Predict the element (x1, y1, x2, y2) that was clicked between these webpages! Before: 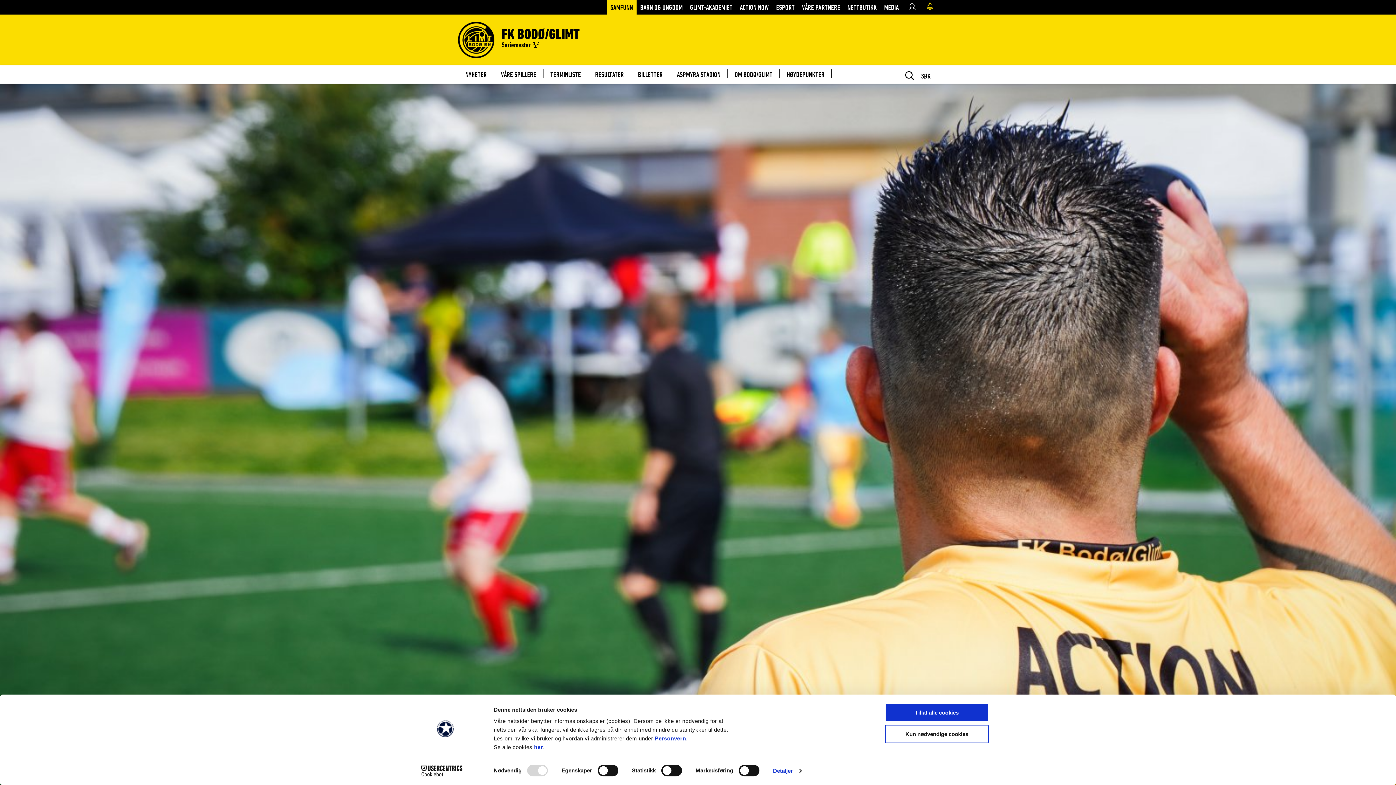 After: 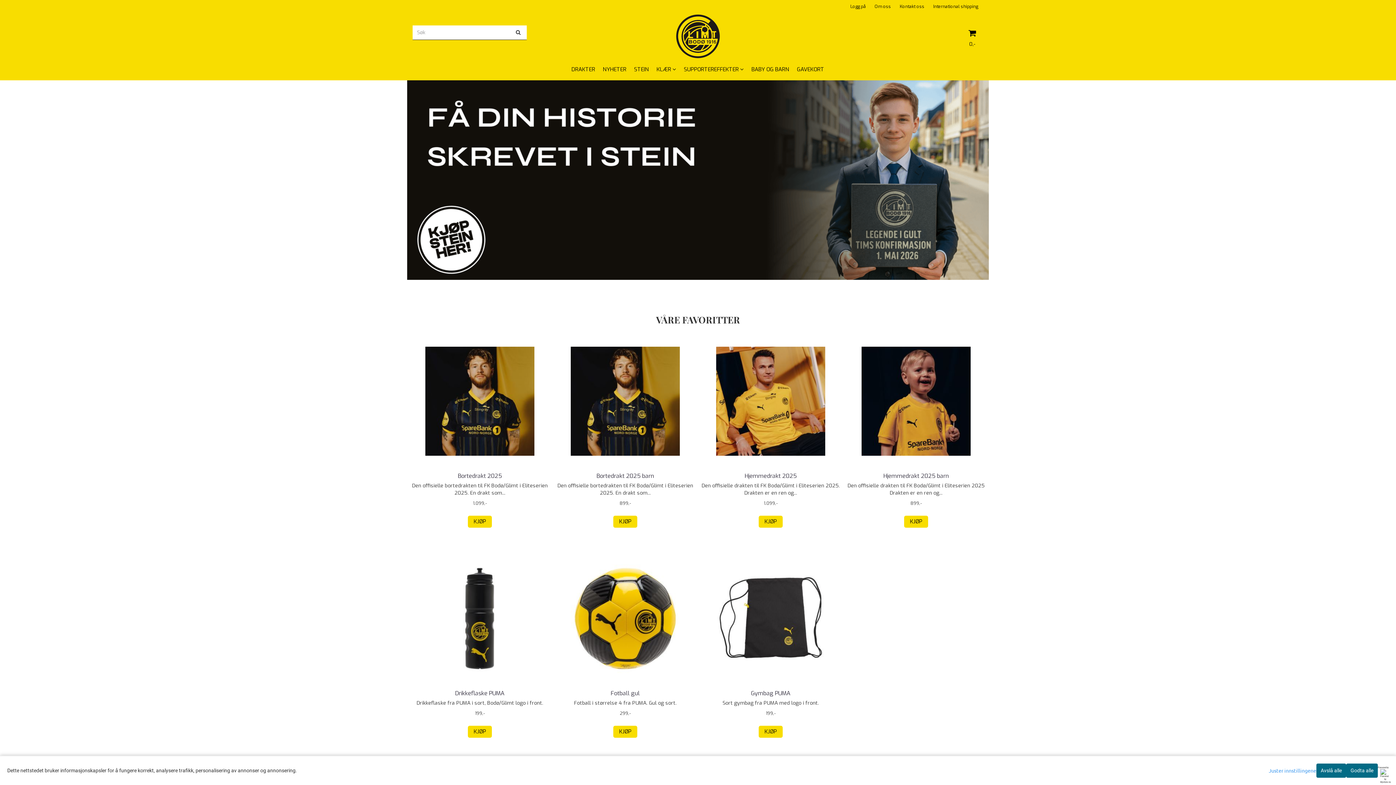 Action: bbox: (879, 0, 916, 14) label: NETTBUTIKK